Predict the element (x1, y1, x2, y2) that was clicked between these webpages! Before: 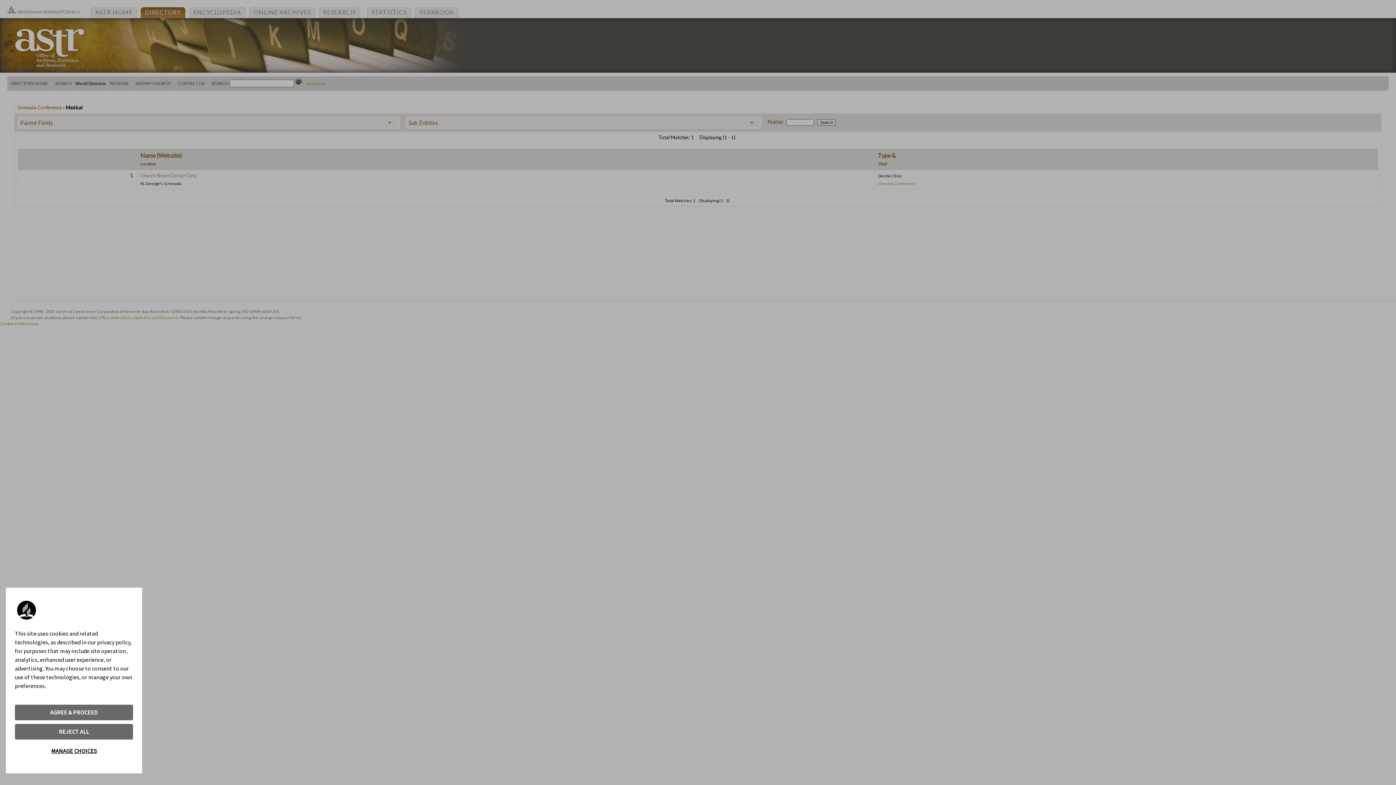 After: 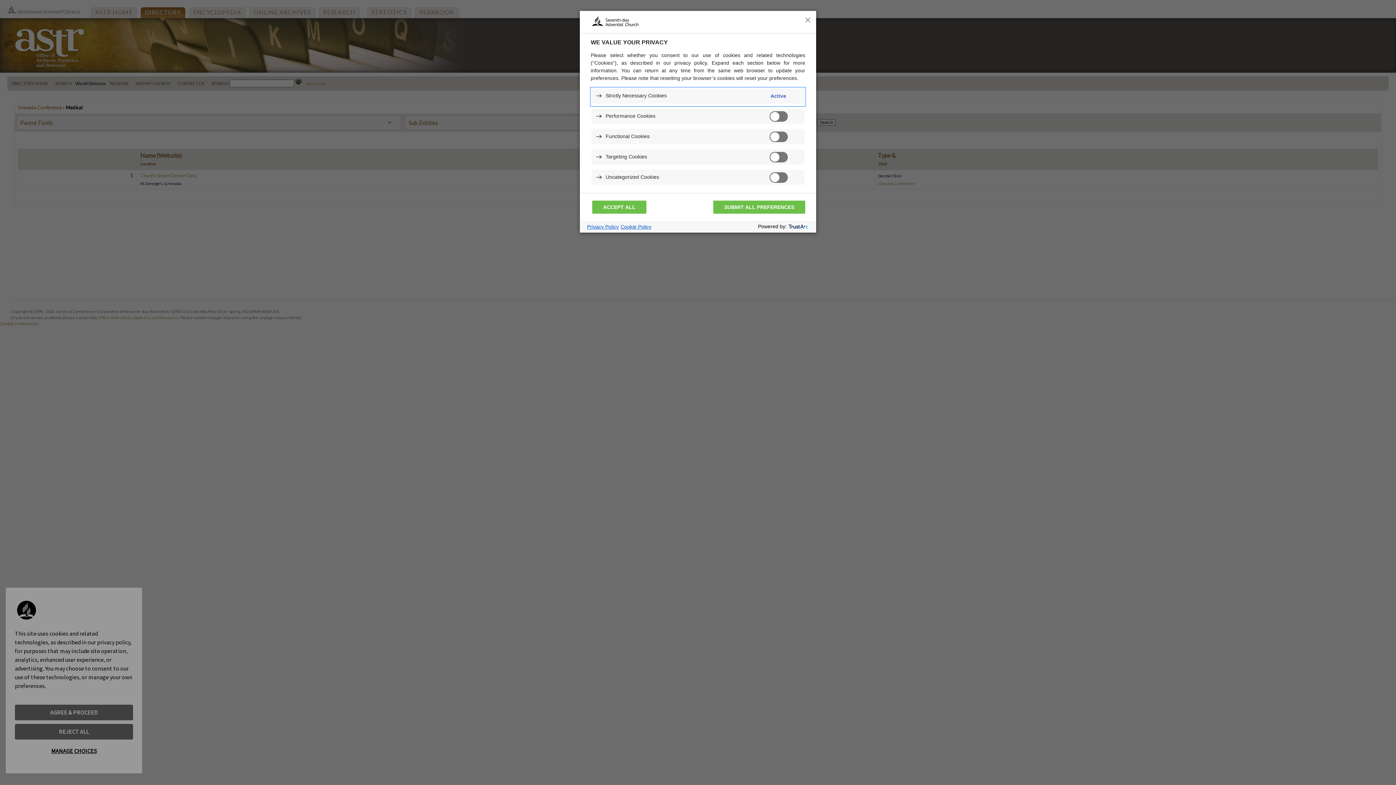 Action: bbox: (14, 743, 133, 759) label: MANAGE CHOICES